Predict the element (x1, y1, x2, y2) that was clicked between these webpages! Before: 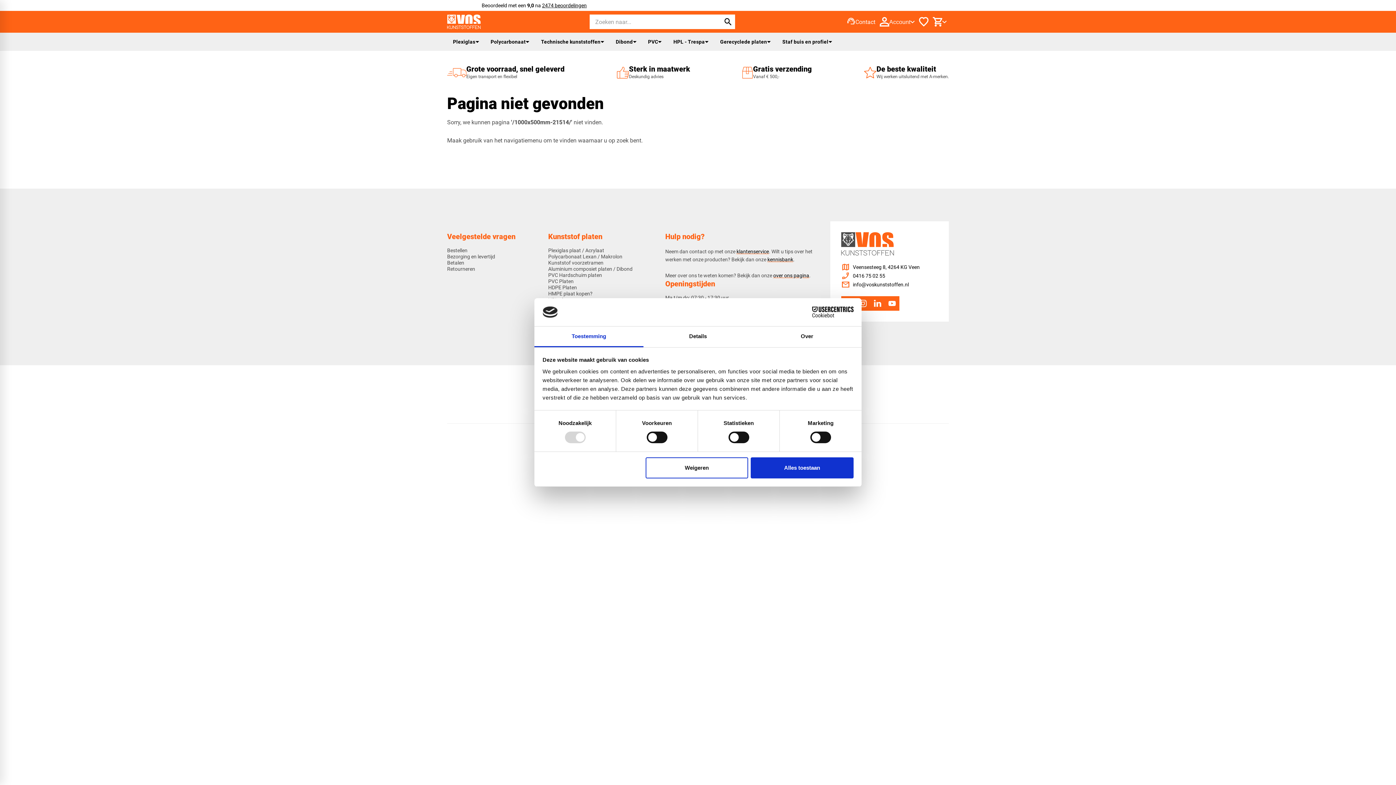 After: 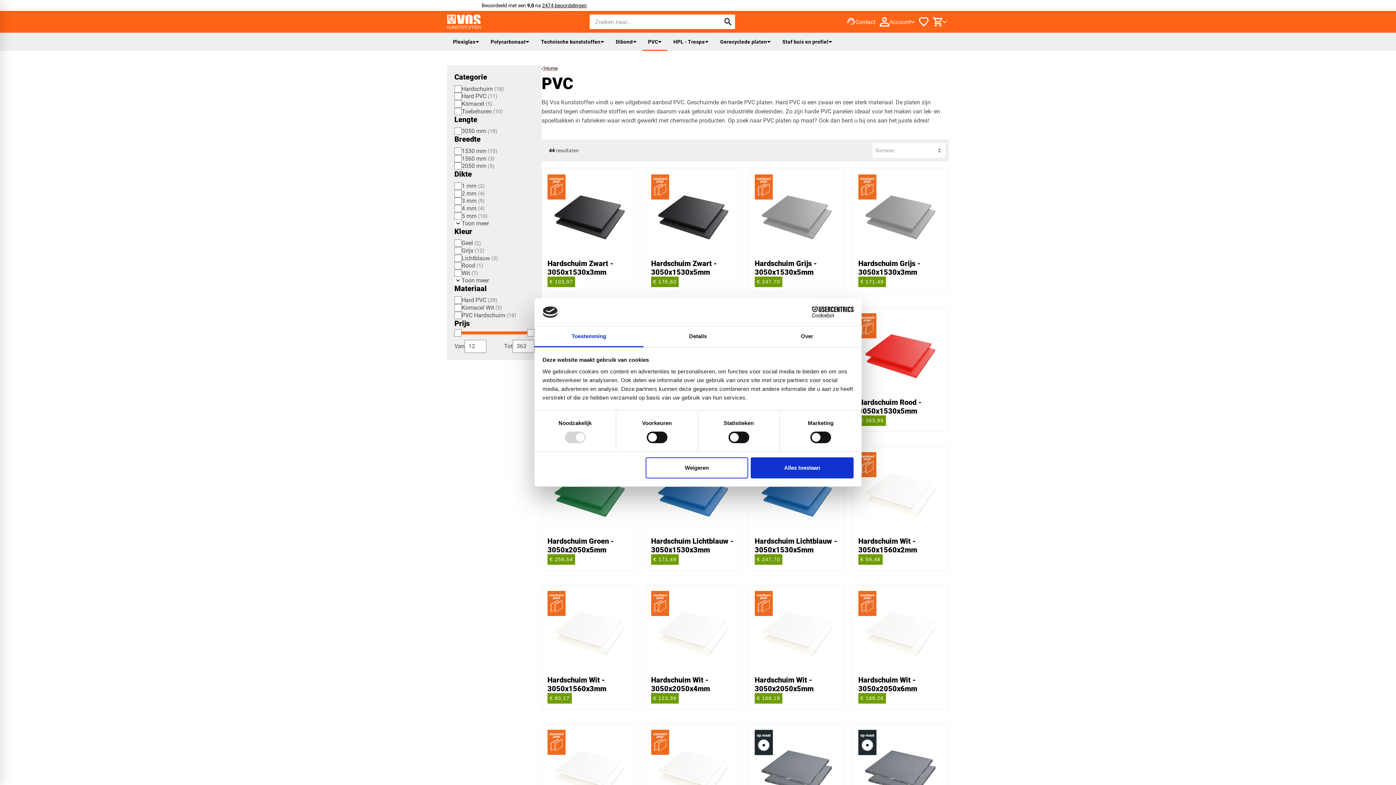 Action: label: PVC Platen bbox: (548, 278, 573, 284)